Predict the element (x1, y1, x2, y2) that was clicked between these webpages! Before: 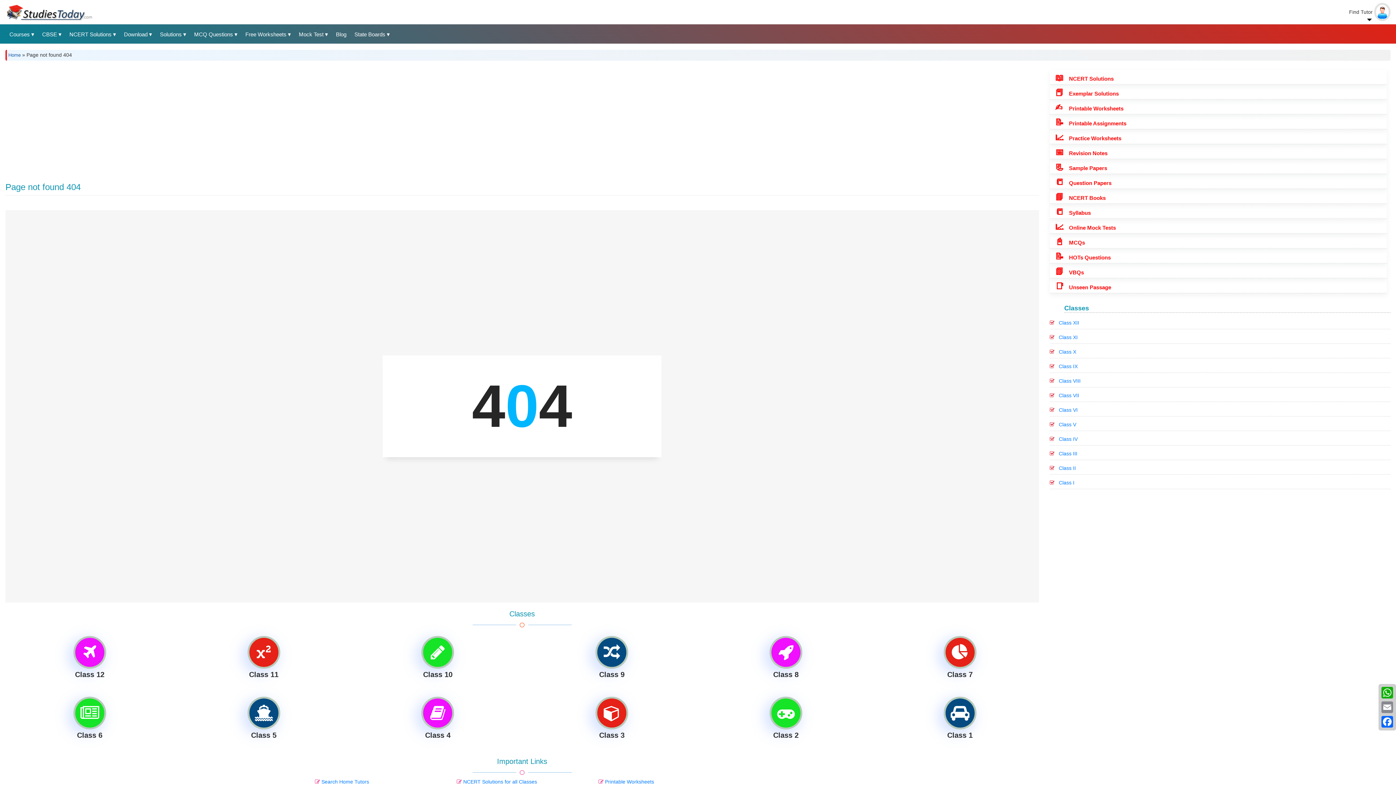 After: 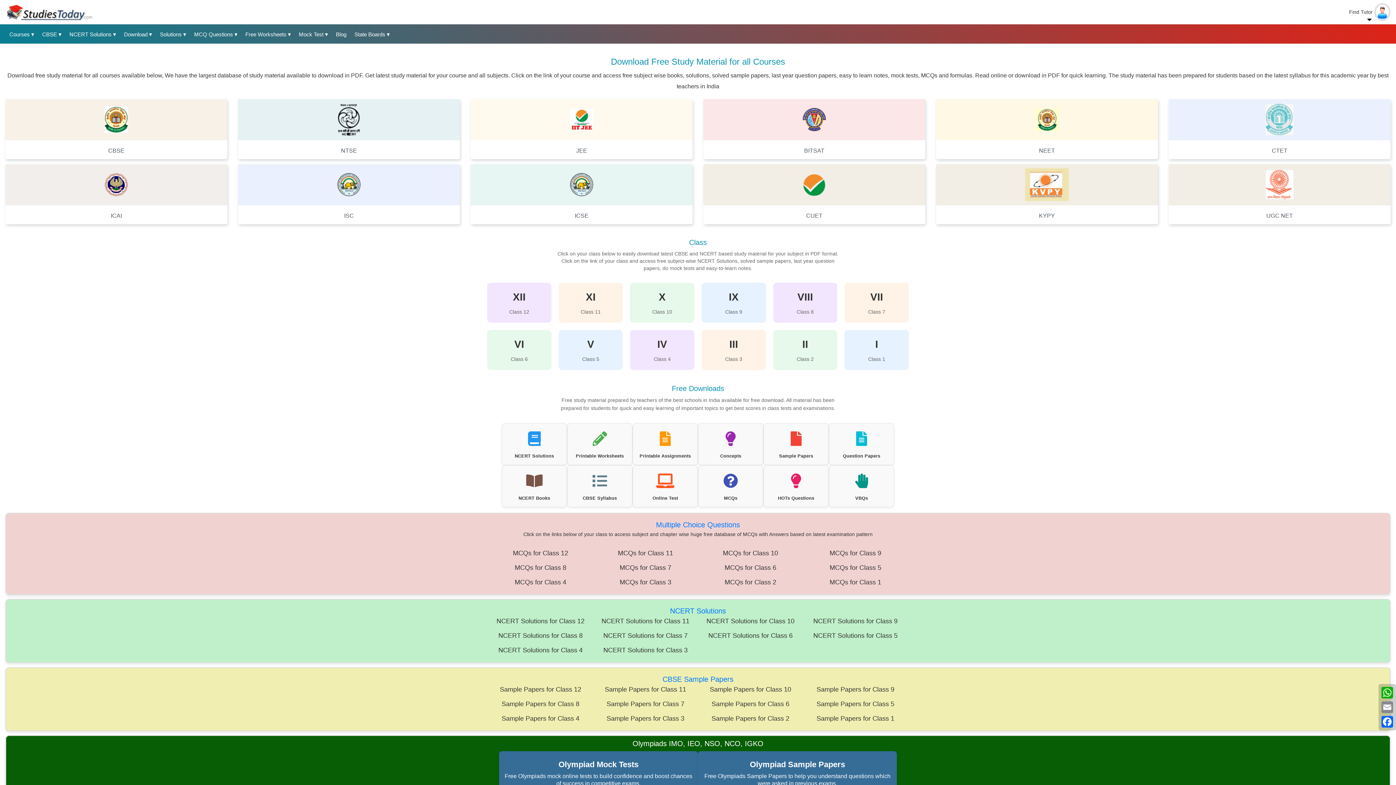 Action: bbox: (8, 52, 20, 57) label: Home